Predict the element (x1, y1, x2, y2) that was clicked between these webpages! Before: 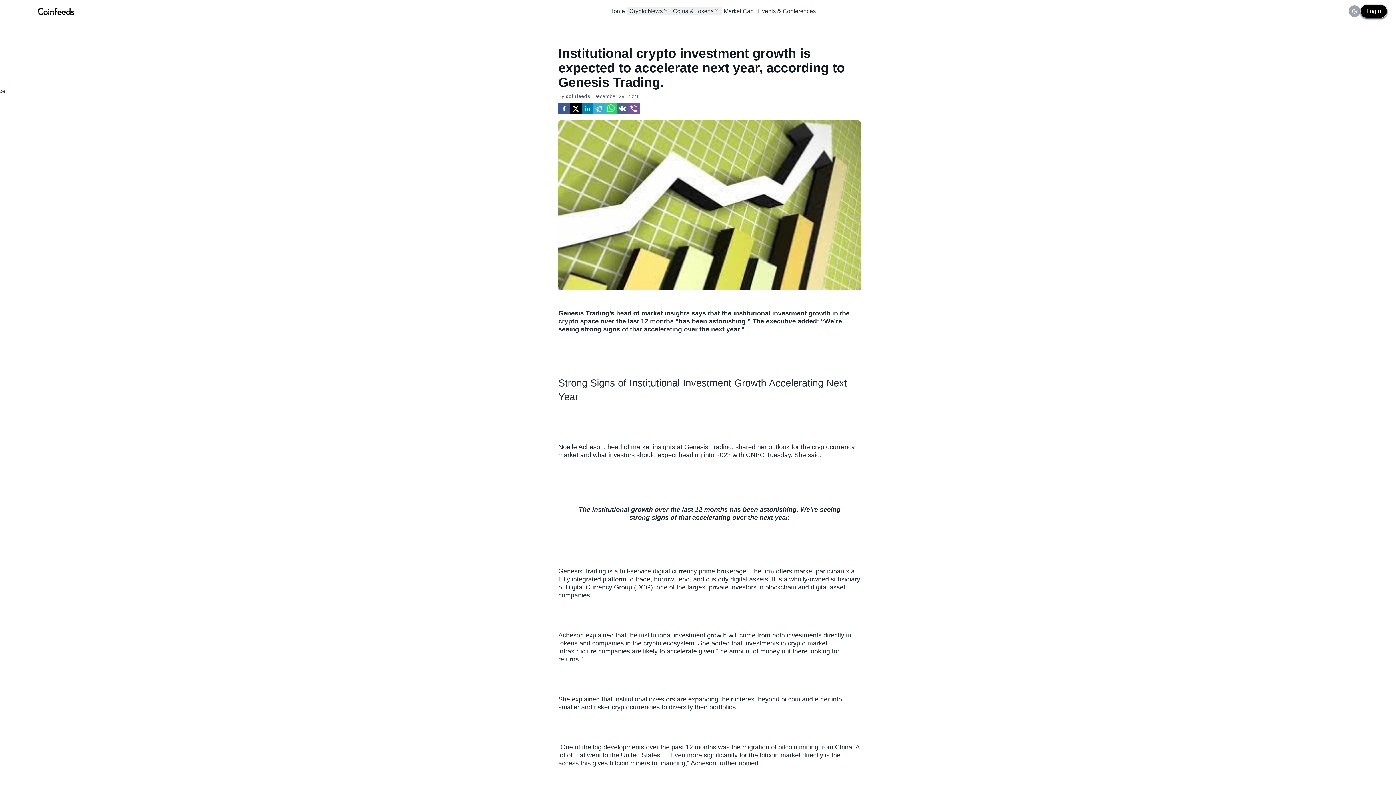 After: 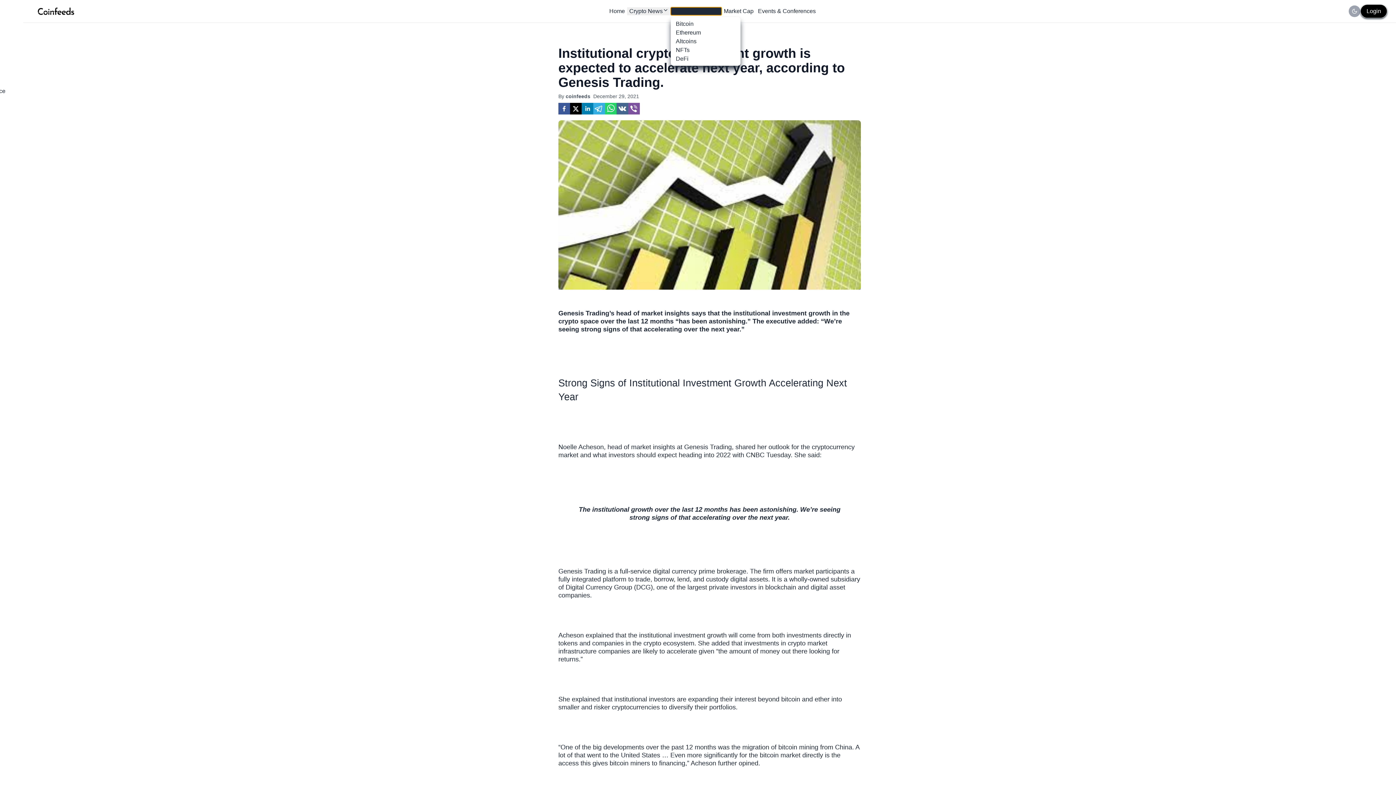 Action: bbox: (670, 7, 721, 15) label: Dropdown